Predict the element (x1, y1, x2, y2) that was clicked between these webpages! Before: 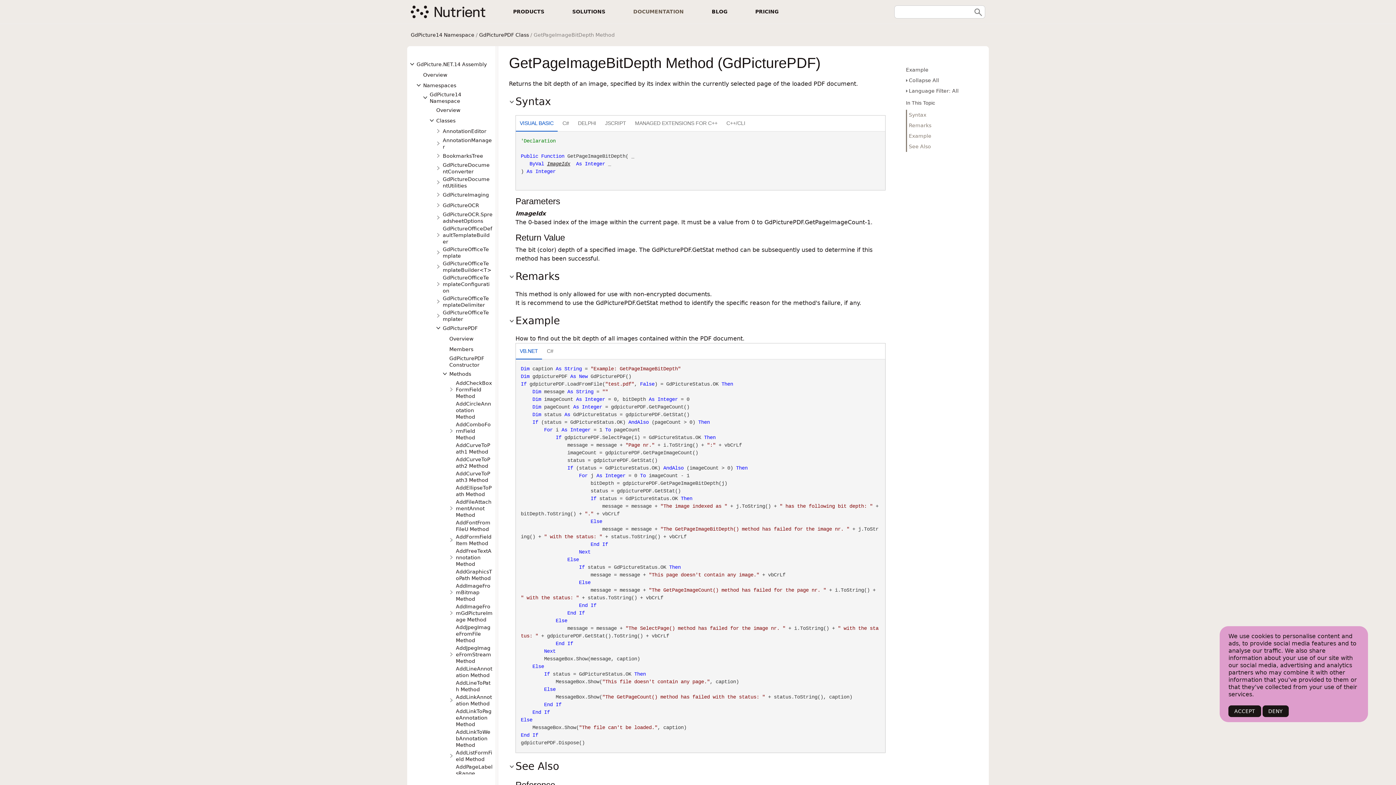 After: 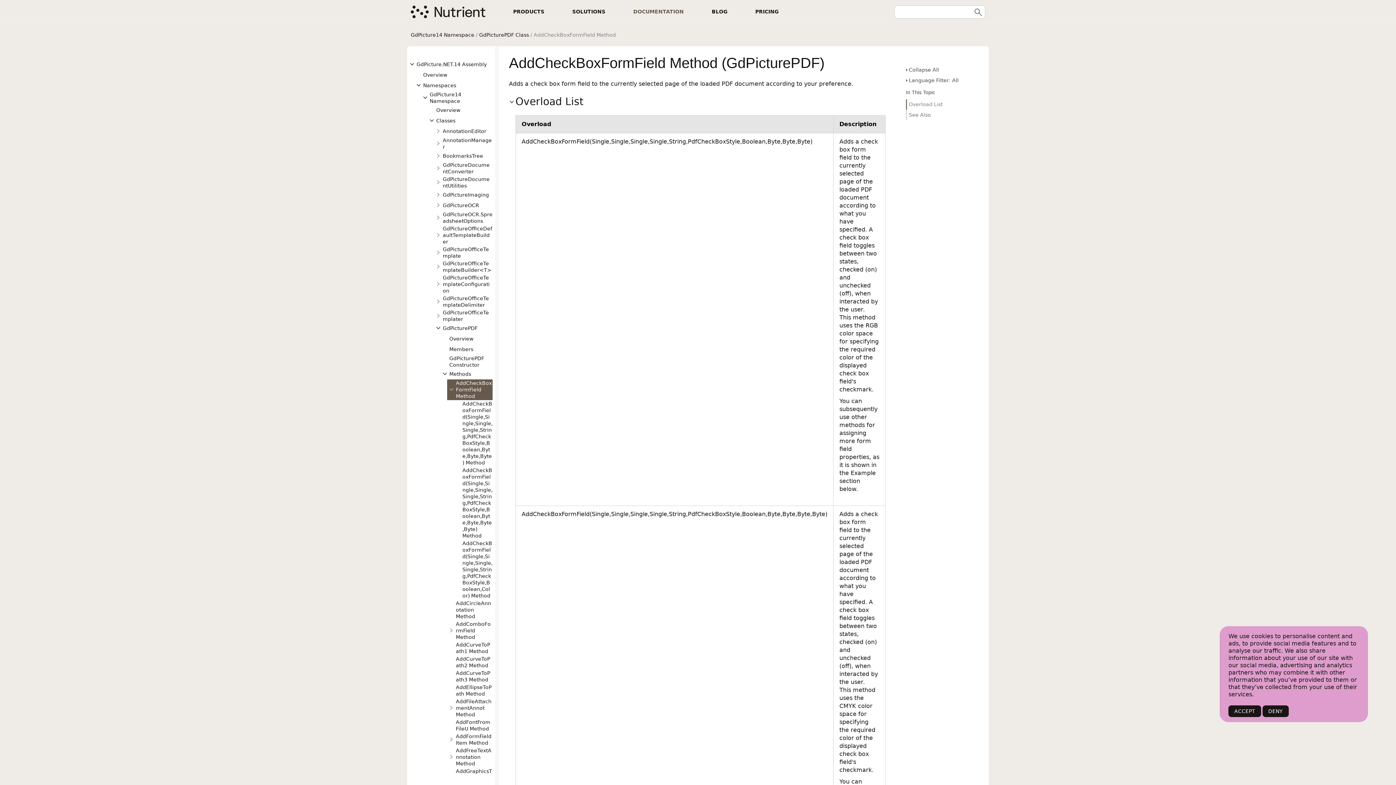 Action: label: AddCheckBoxFormField Method bbox: (455, 379, 493, 400)